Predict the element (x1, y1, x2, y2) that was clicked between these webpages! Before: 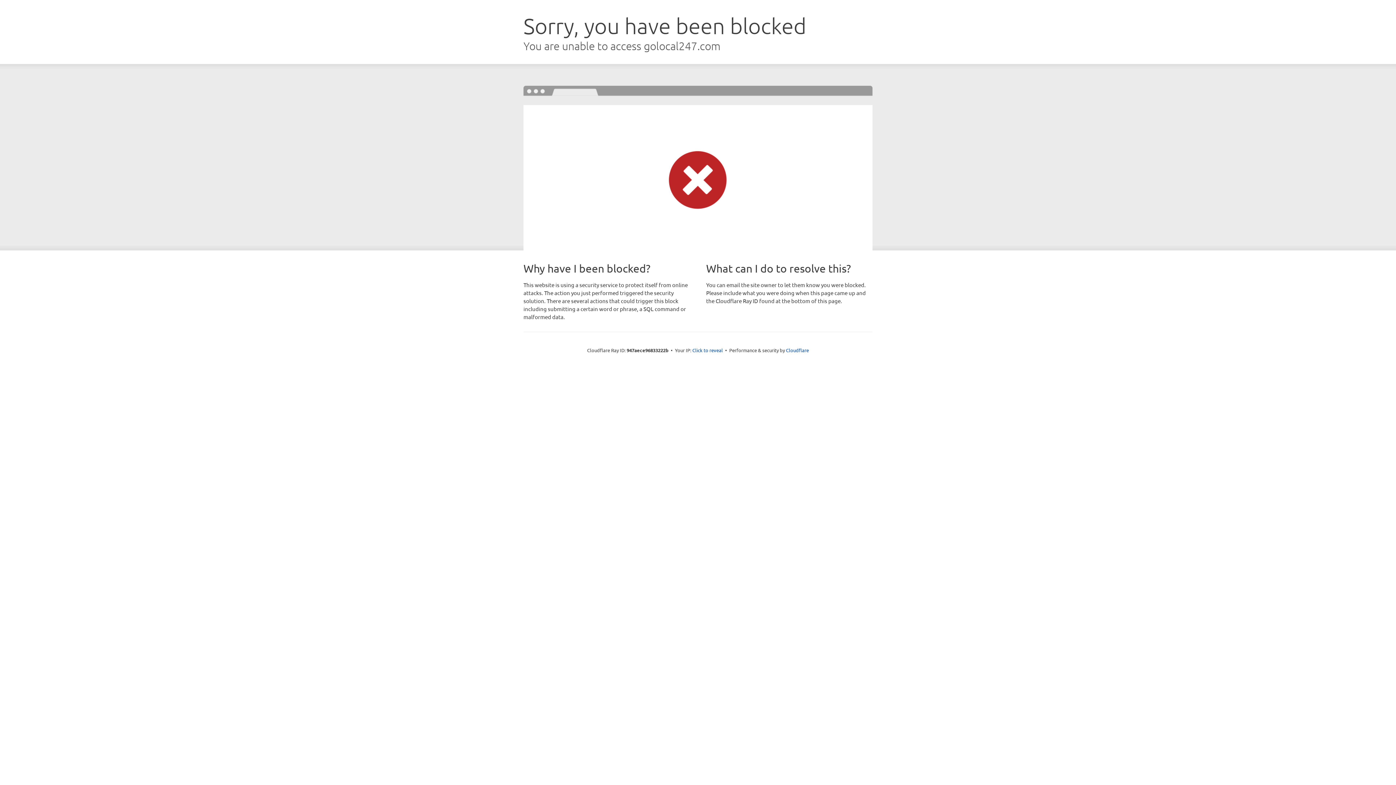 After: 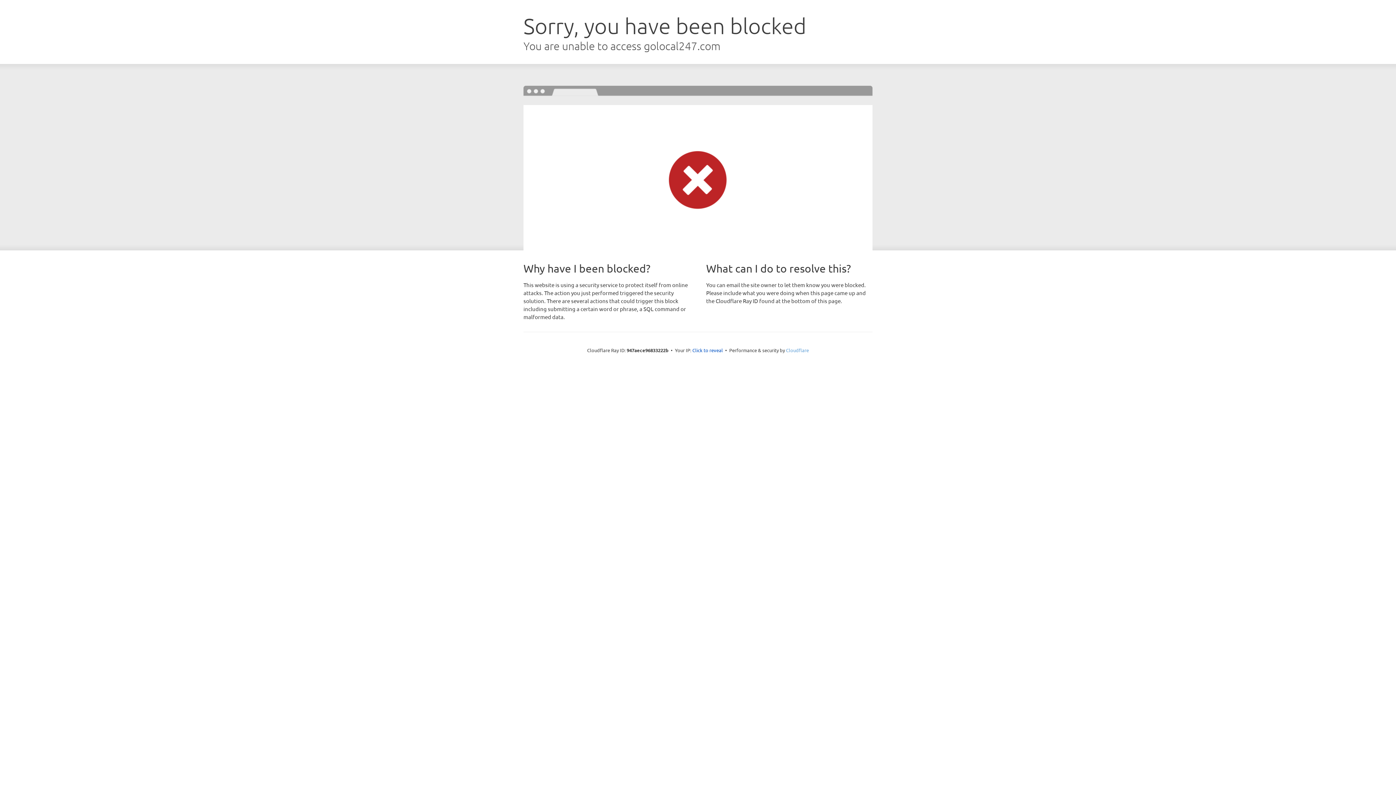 Action: label: Cloudflare bbox: (786, 347, 809, 353)